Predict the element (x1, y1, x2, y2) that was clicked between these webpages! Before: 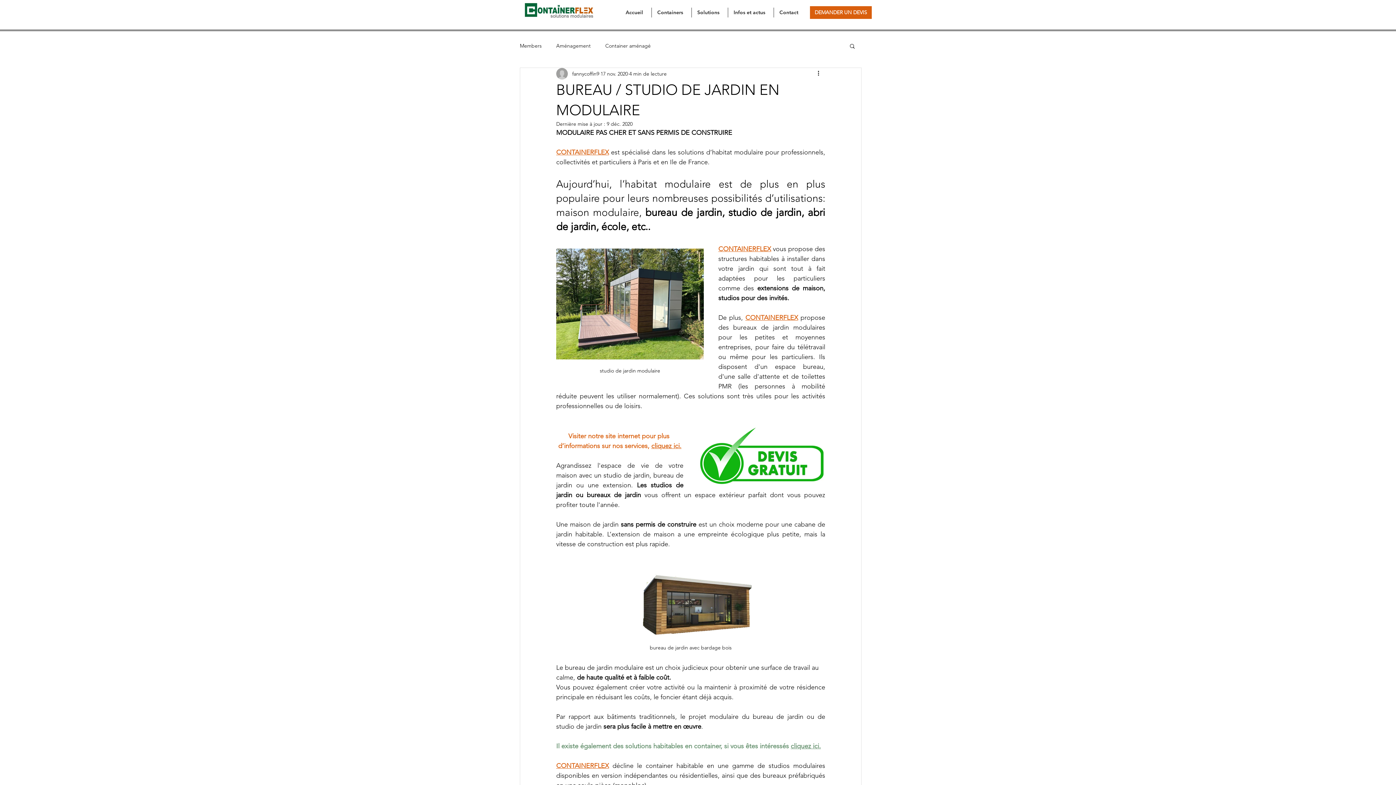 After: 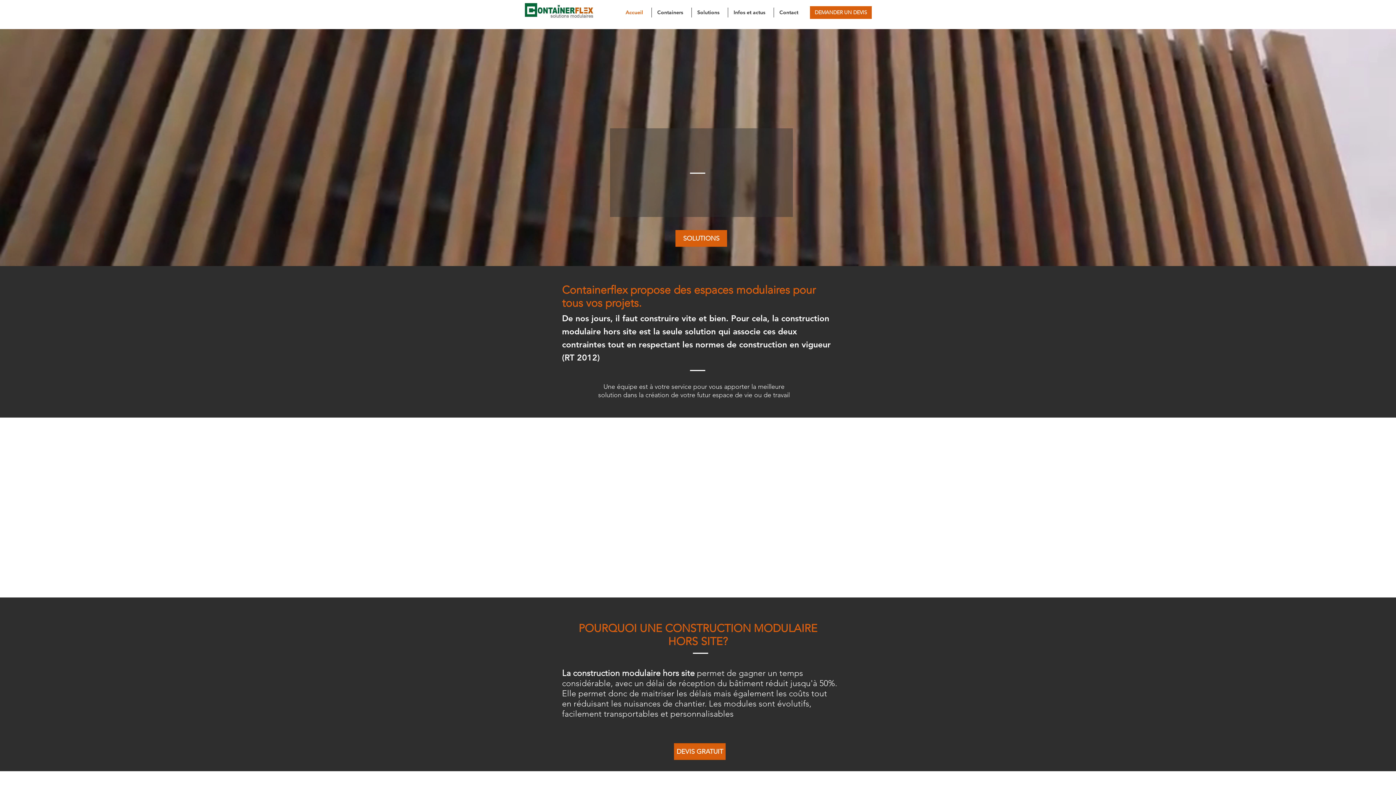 Action: label: Accueil bbox: (620, 7, 651, 17)